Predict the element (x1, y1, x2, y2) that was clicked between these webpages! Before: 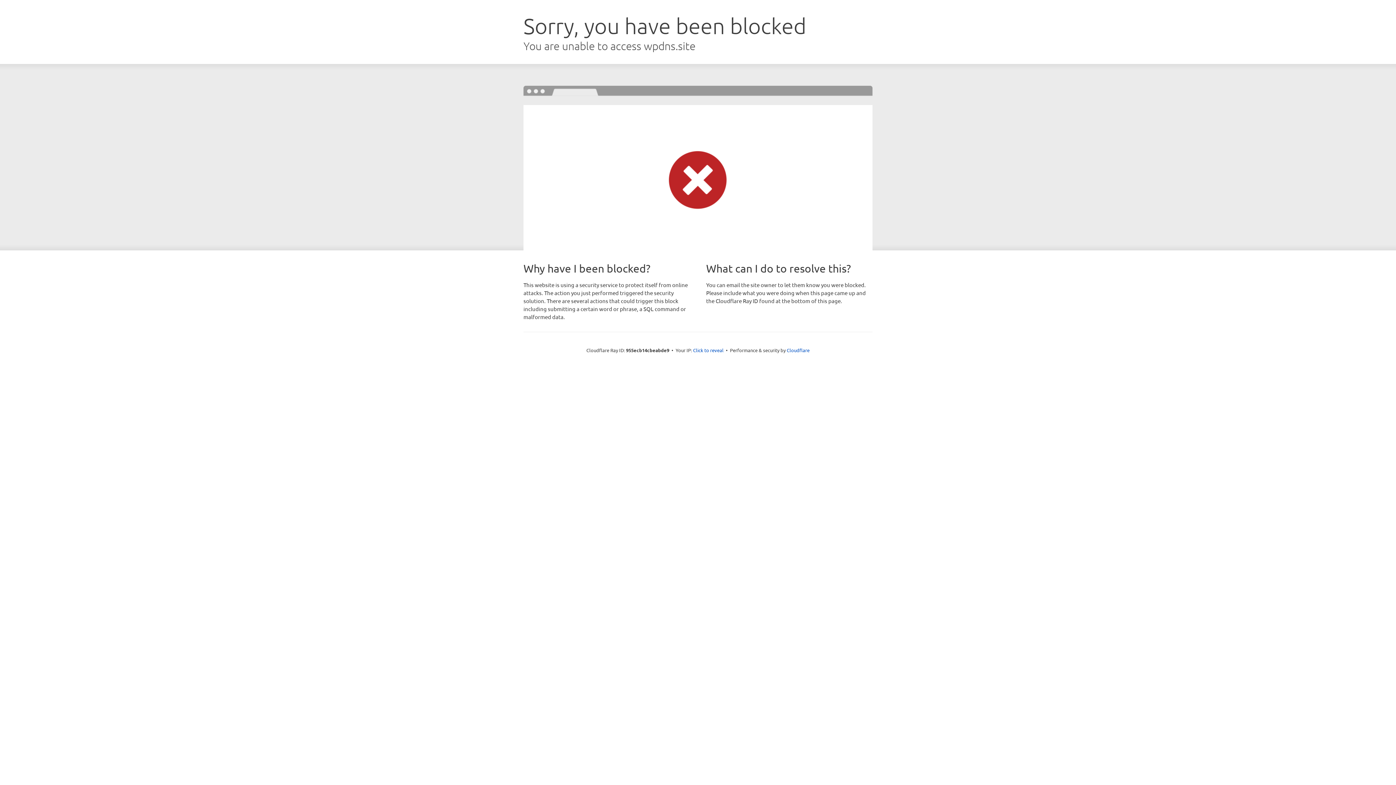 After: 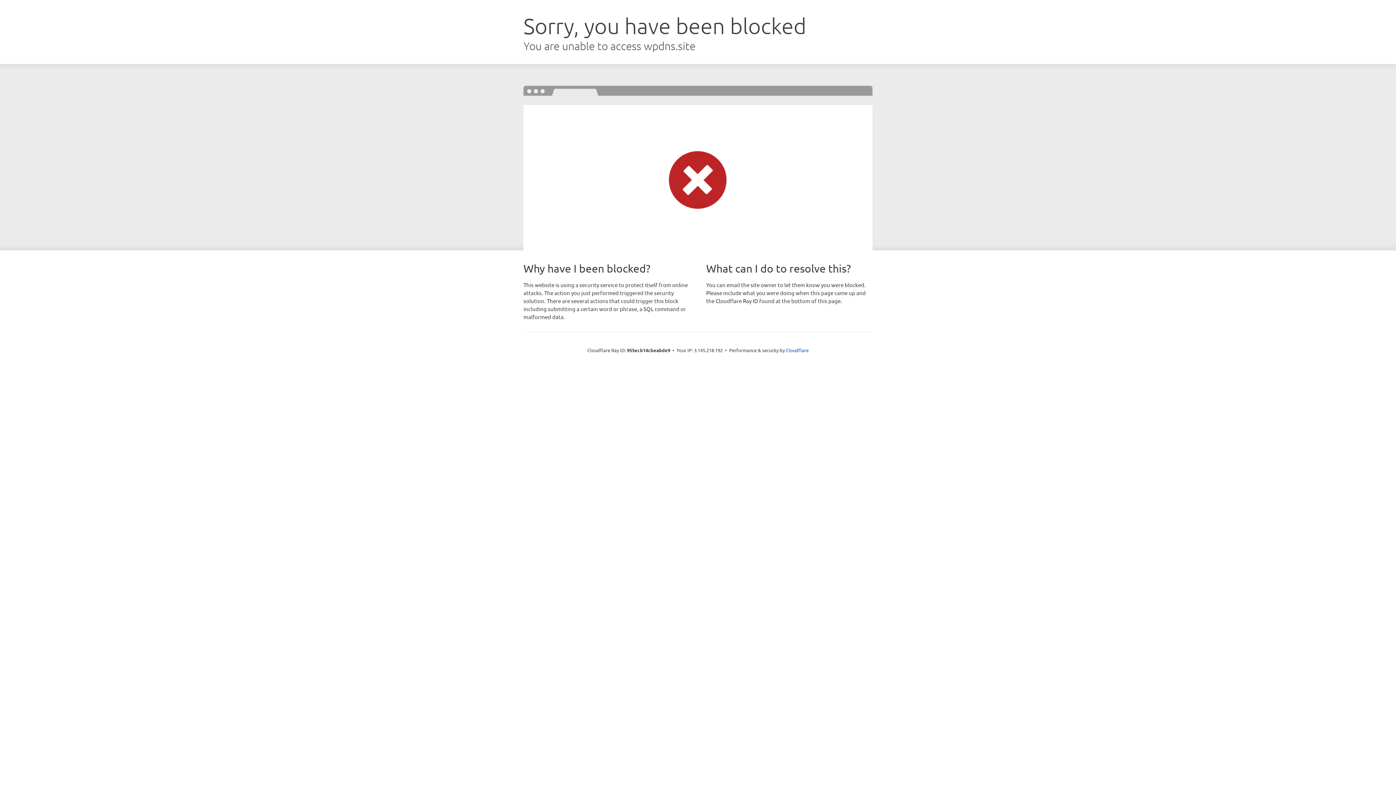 Action: label: Click to reveal bbox: (693, 346, 723, 353)